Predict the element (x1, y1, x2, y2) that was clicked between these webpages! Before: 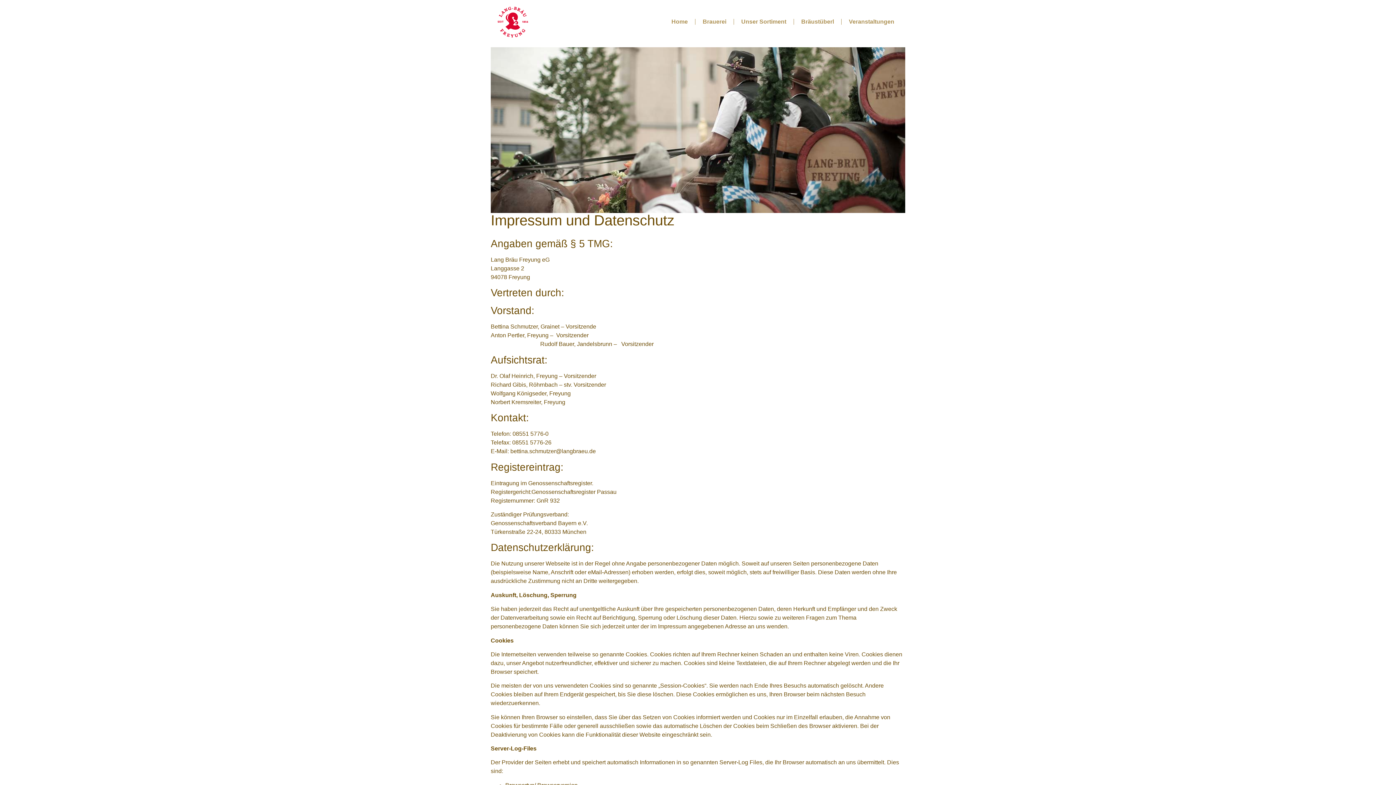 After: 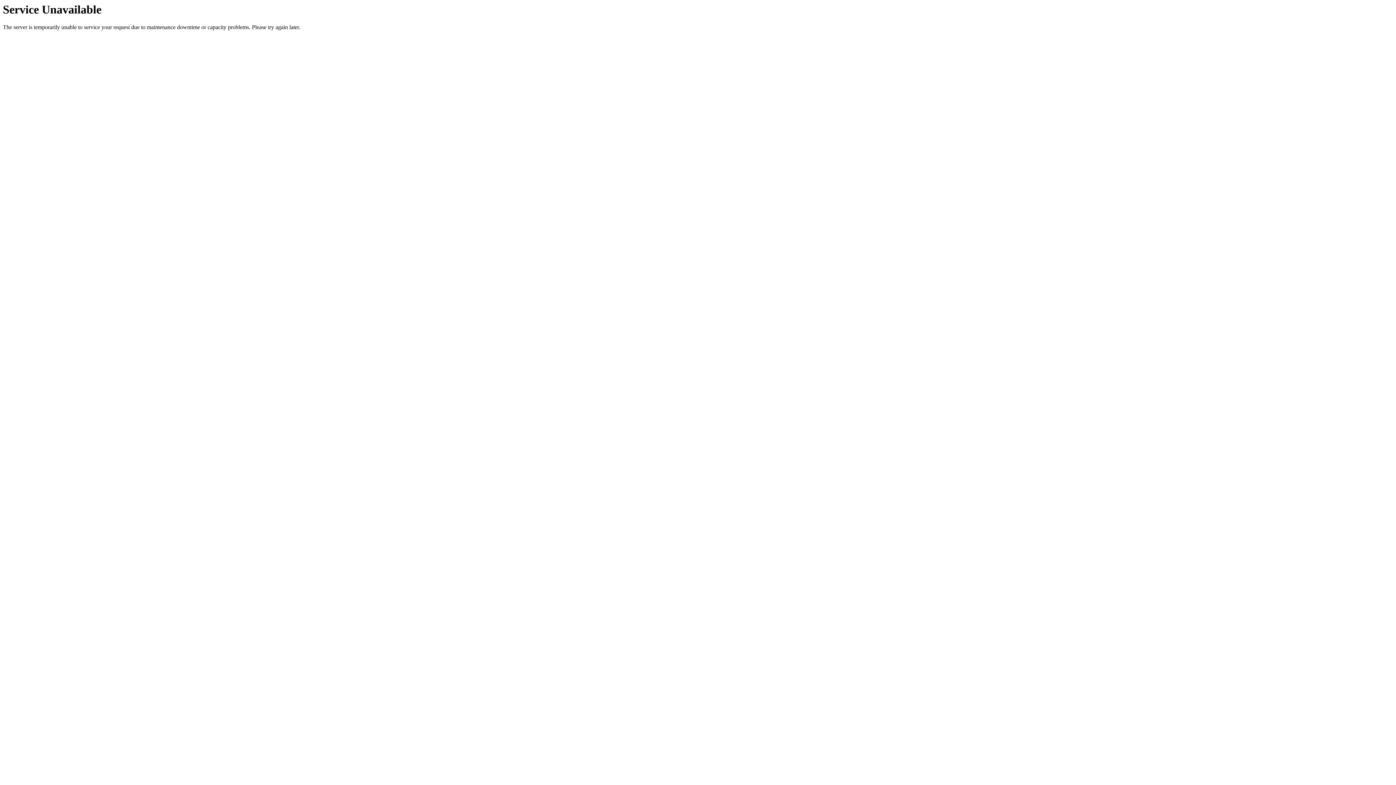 Action: bbox: (494, 3, 567, 40)